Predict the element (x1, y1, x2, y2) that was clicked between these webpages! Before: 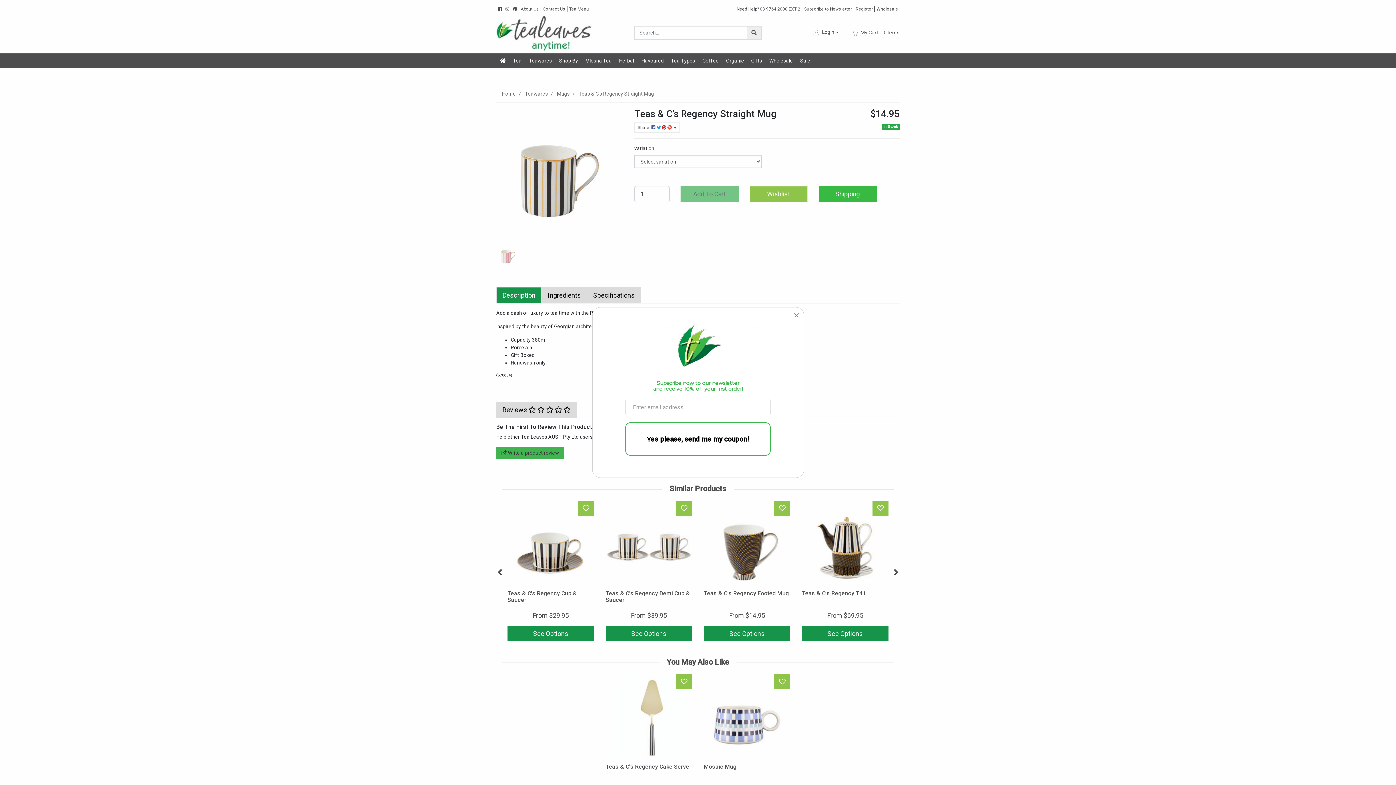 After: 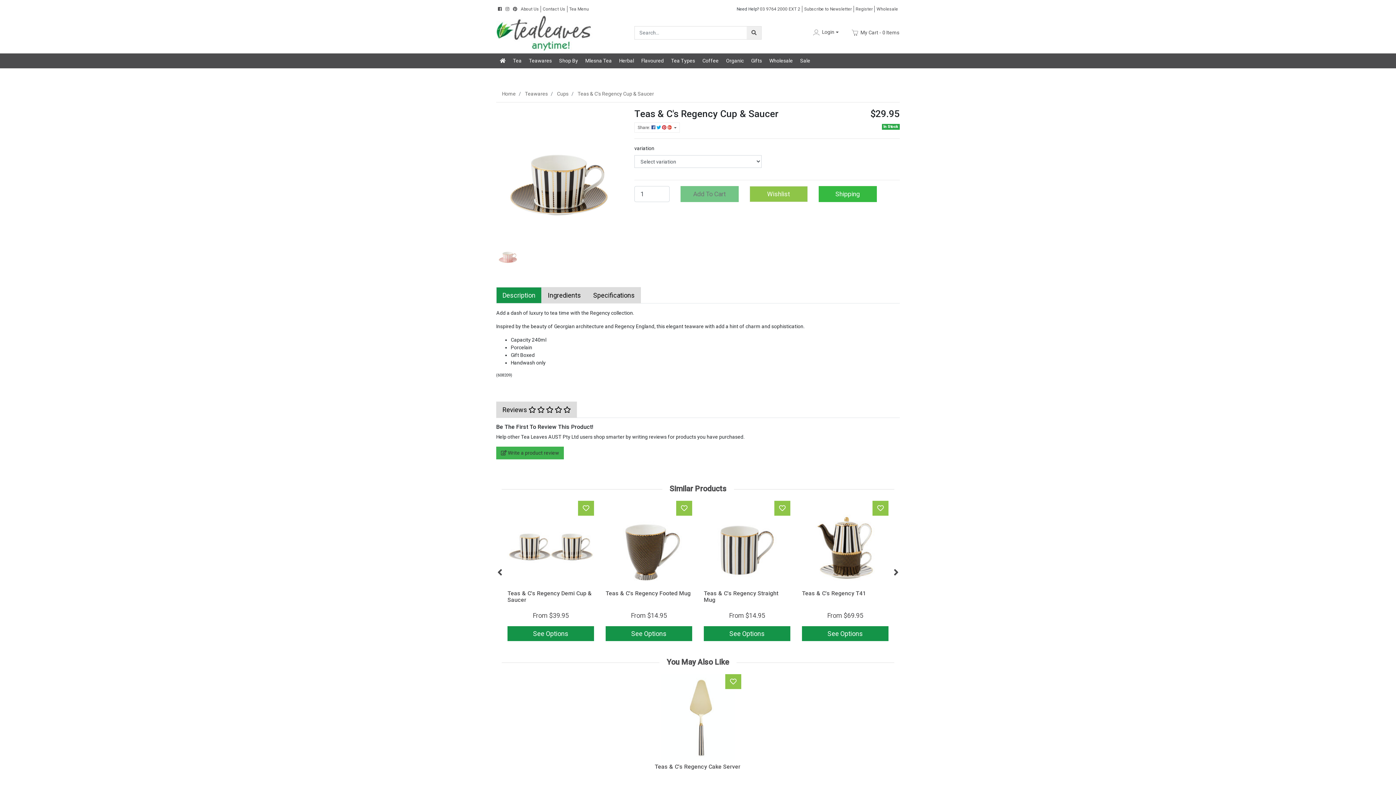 Action: bbox: (507, 501, 594, 590)